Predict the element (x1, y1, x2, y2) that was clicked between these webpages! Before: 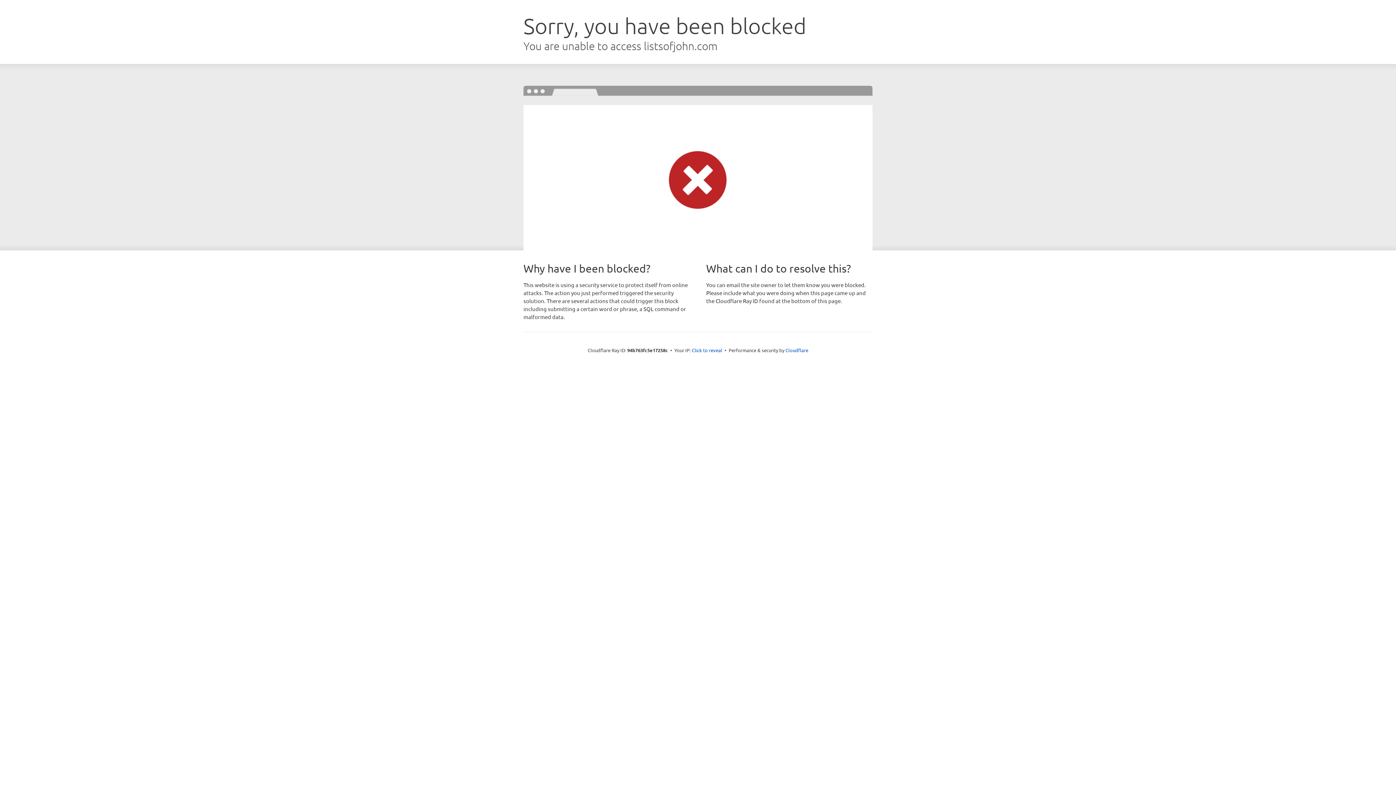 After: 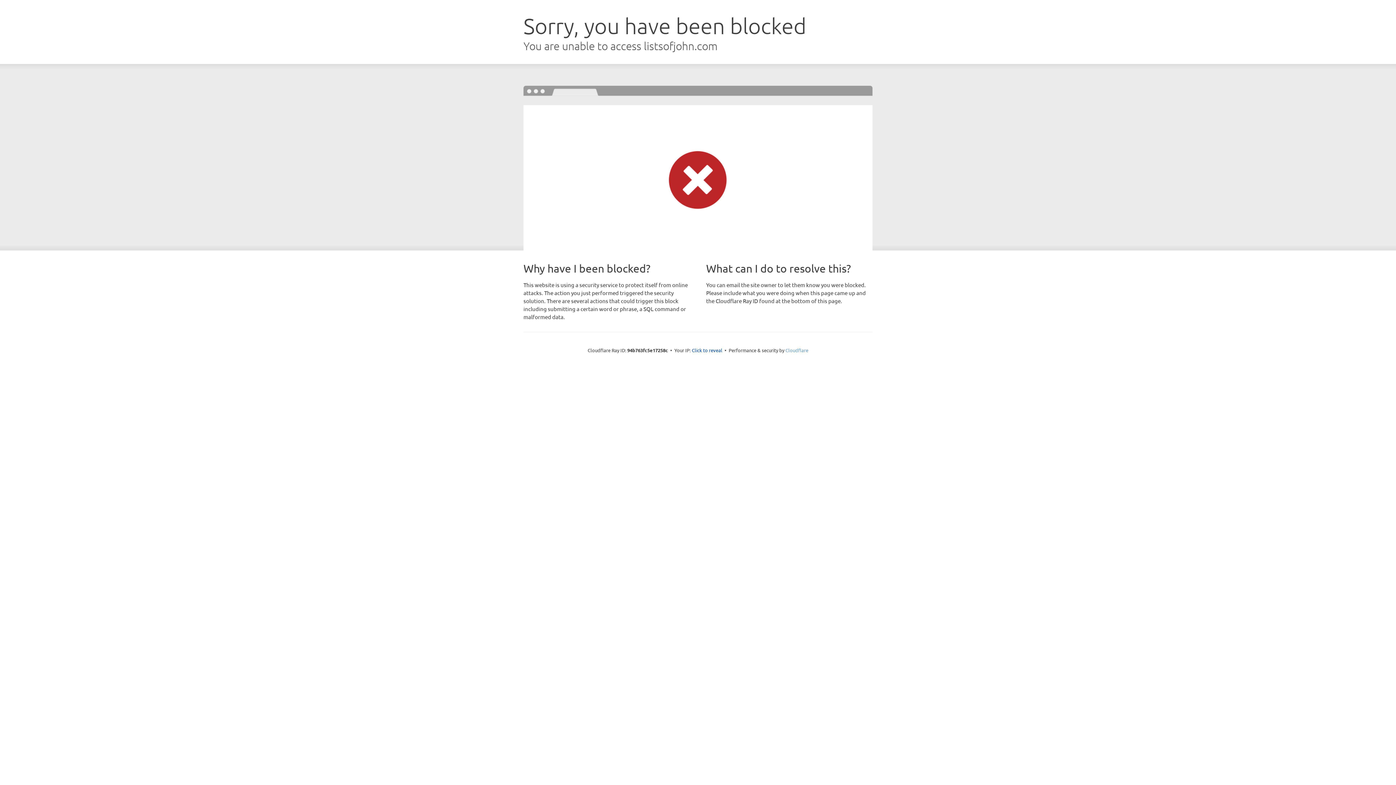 Action: label: Cloudflare bbox: (785, 347, 808, 353)